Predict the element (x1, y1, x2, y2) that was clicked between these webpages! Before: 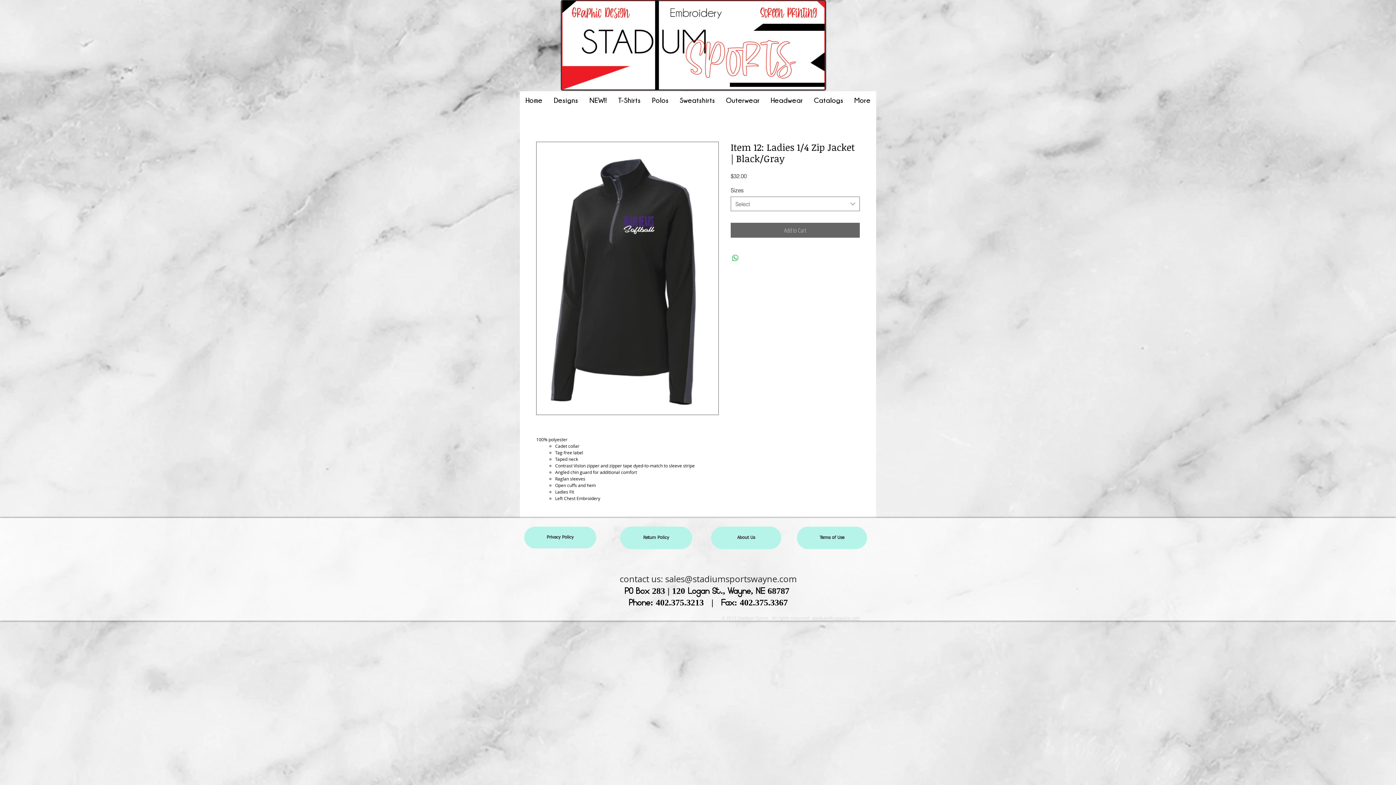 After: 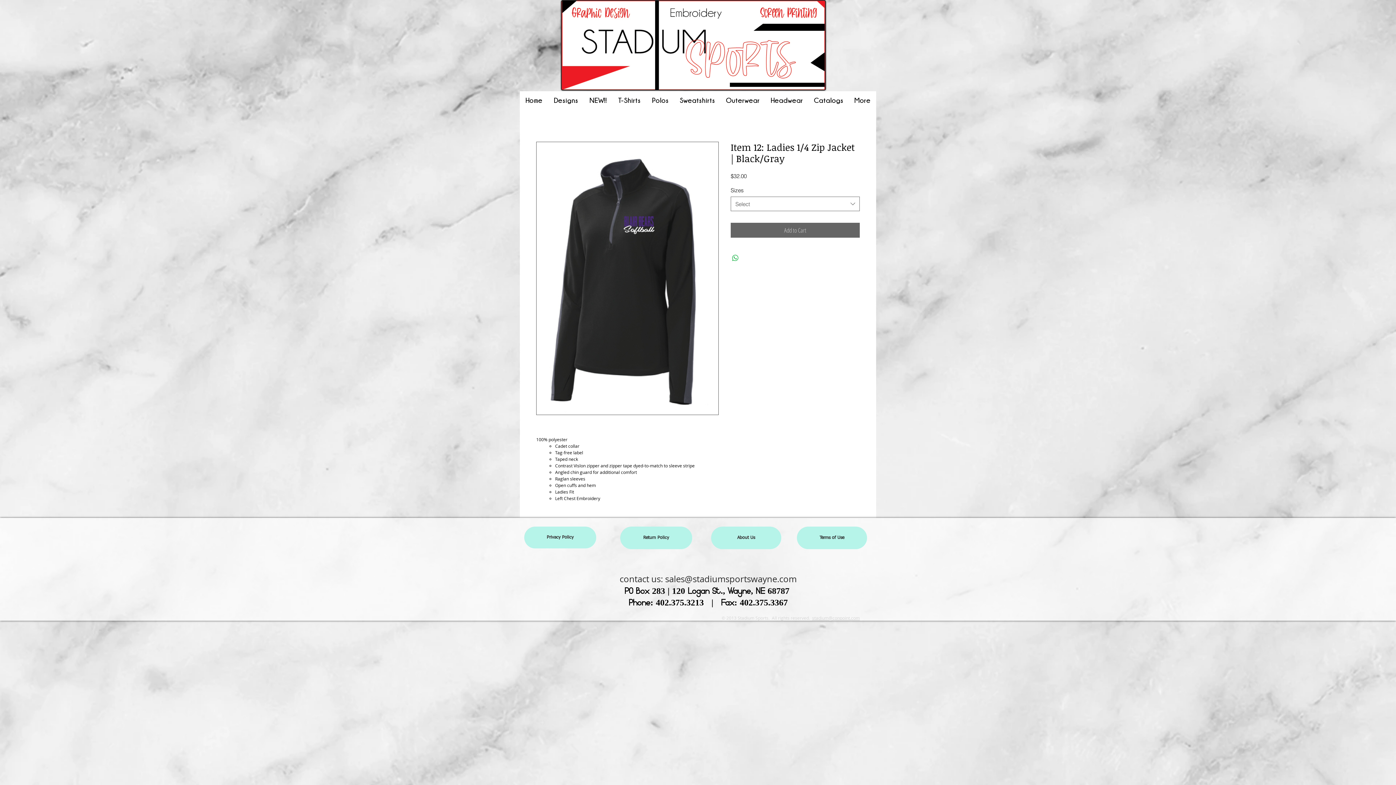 Action: bbox: (665, 573, 796, 585) label: sales@stadiumsportswayne.com